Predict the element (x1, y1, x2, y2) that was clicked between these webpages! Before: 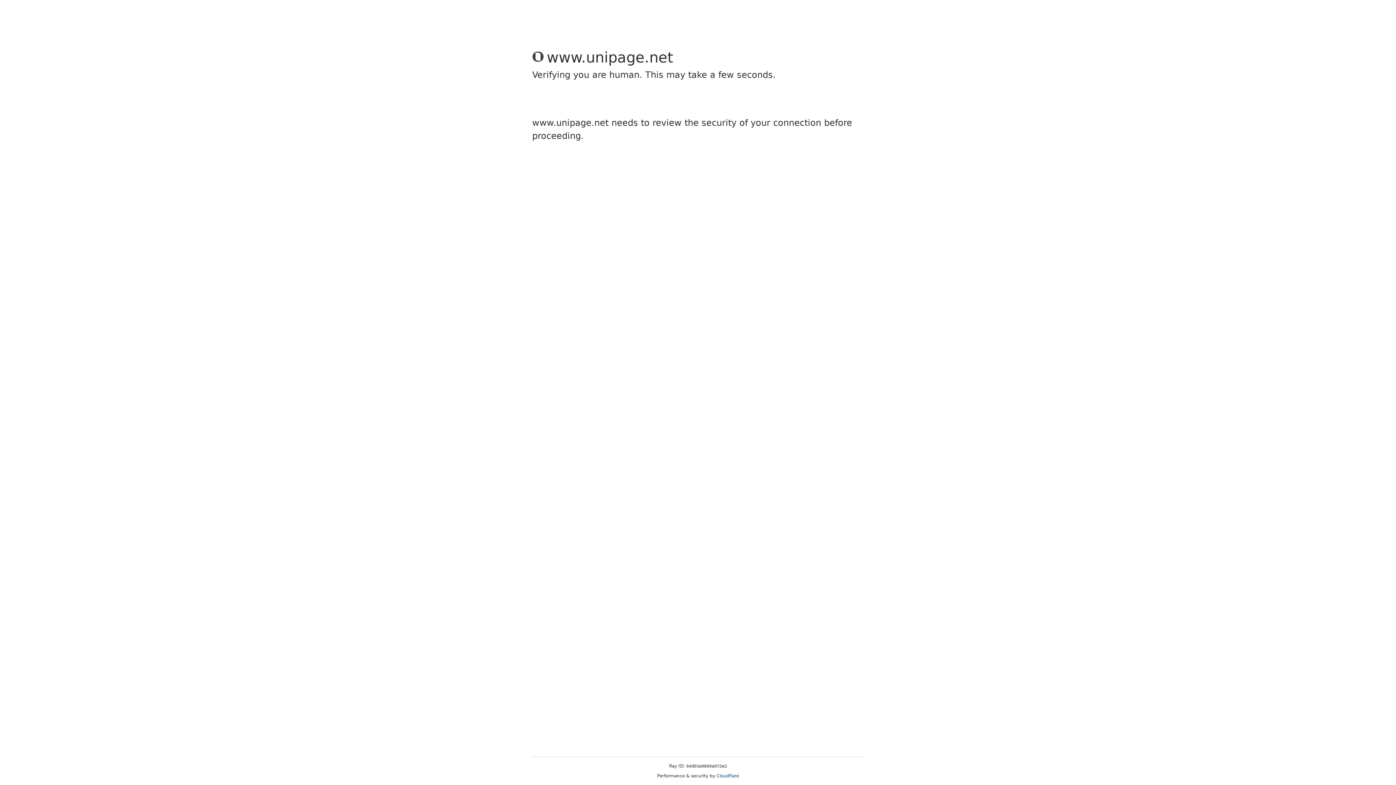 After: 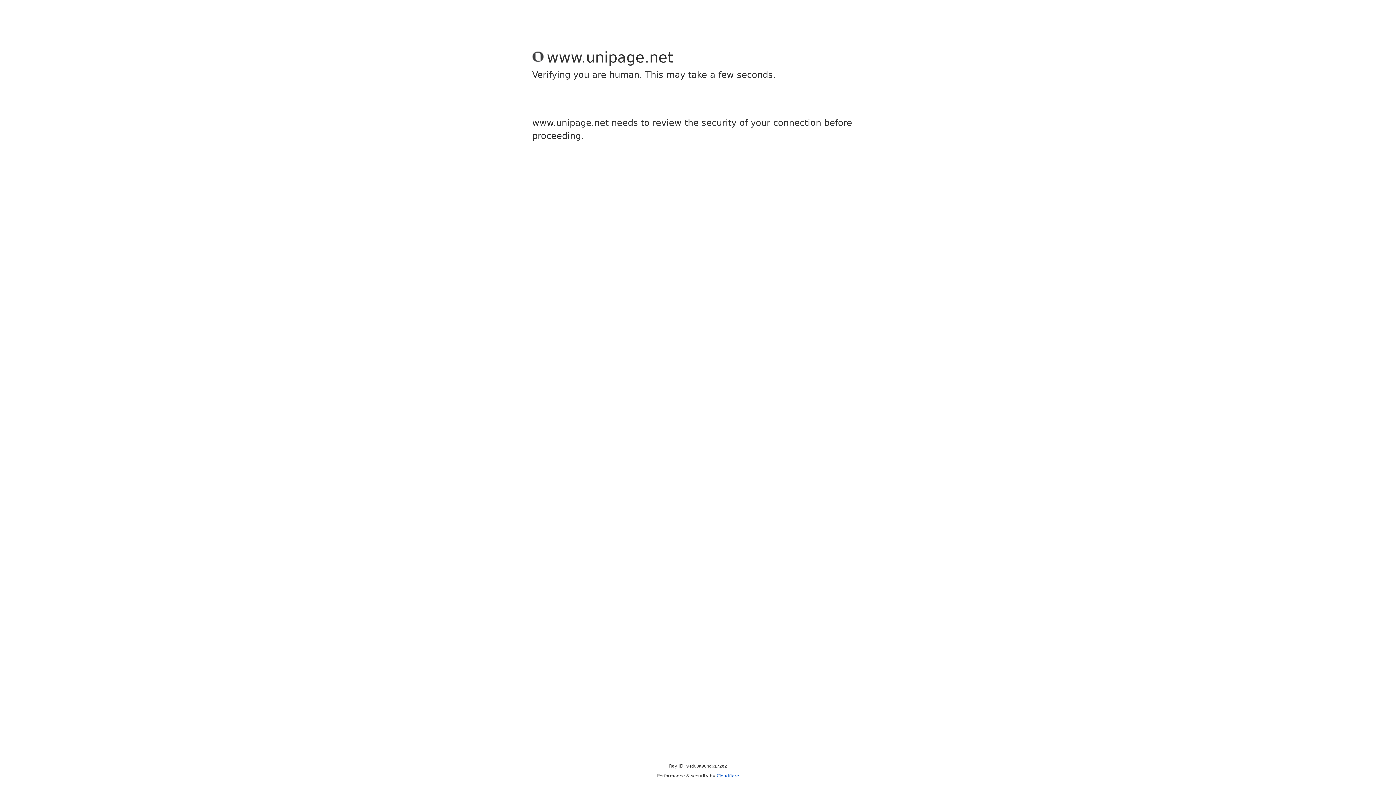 Action: label: Cloudflare bbox: (716, 773, 739, 778)